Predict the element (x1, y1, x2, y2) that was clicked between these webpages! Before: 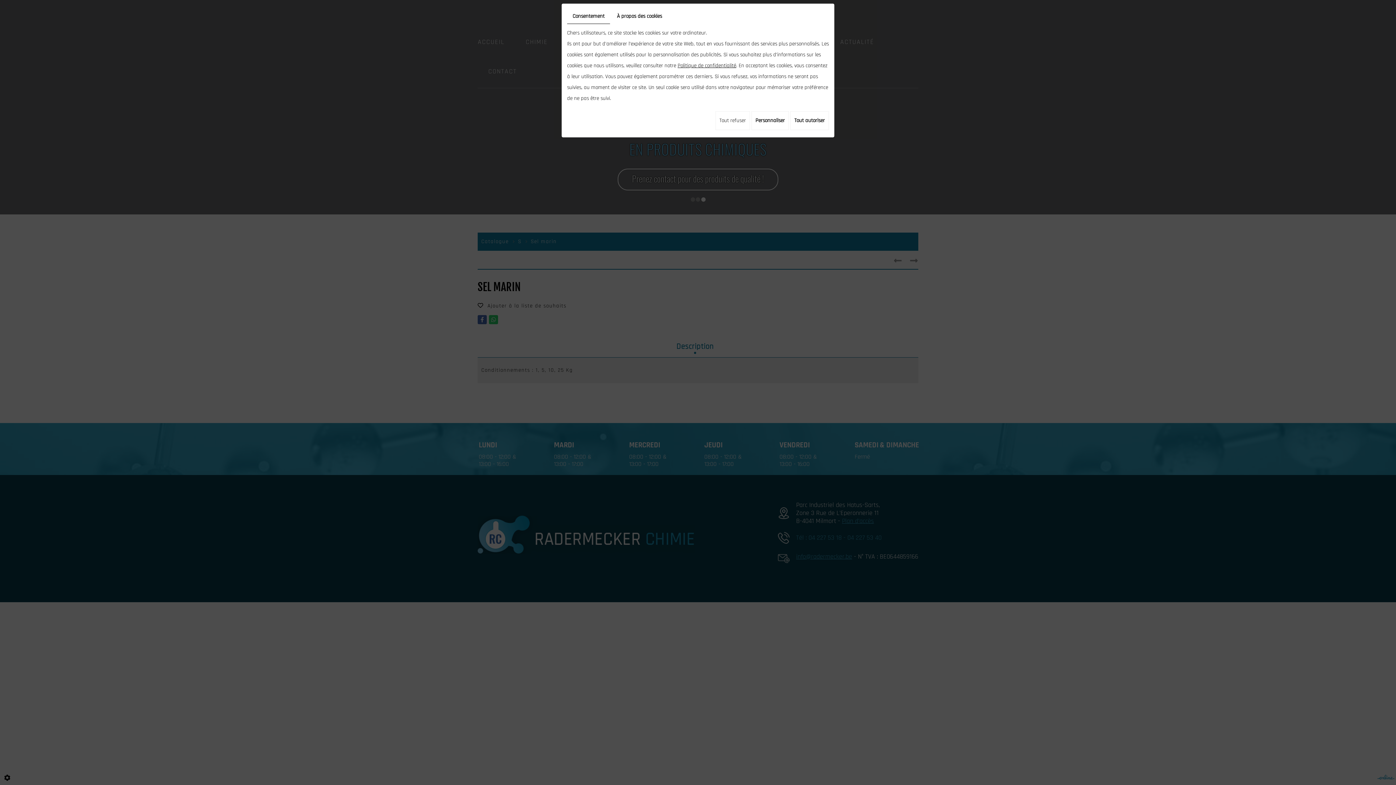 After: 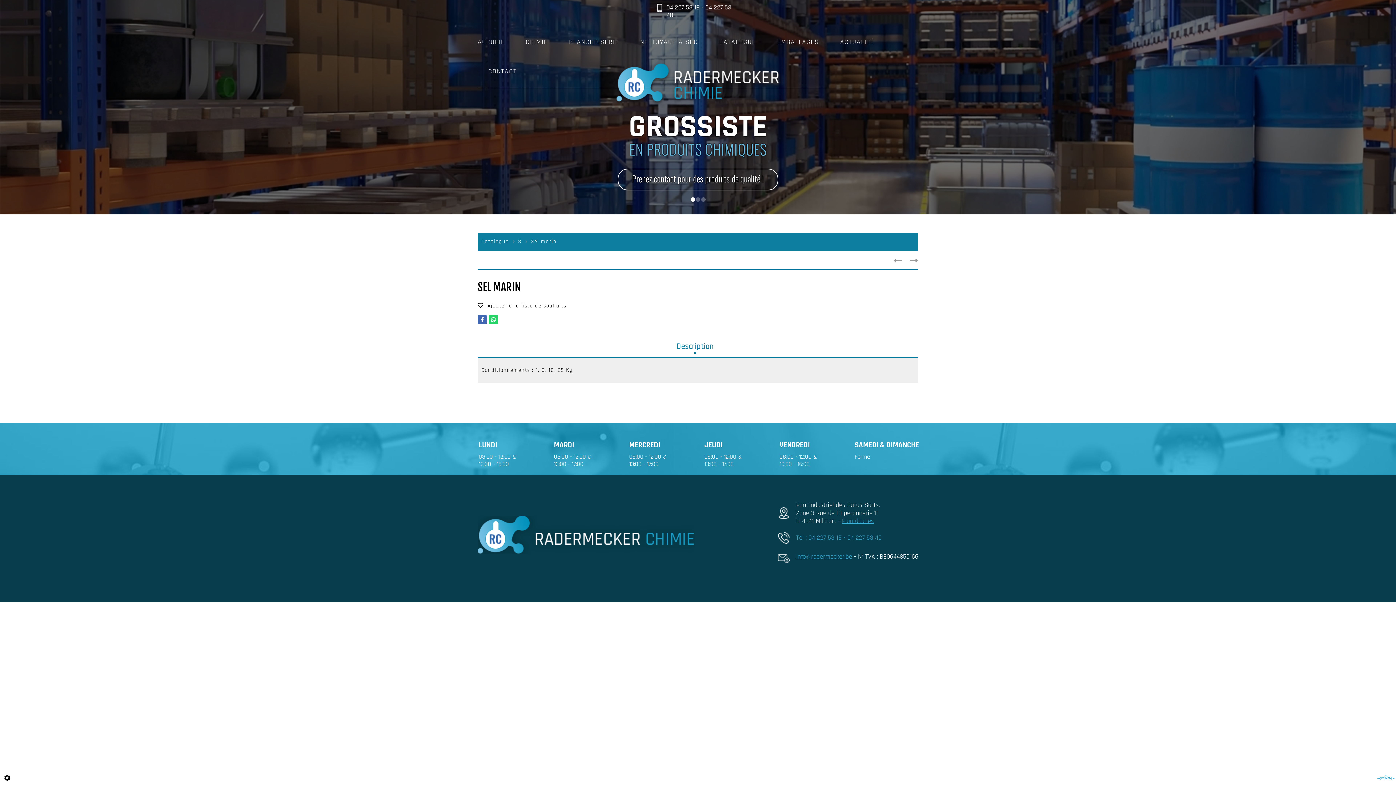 Action: bbox: (790, 111, 829, 130) label: Tout autoriser